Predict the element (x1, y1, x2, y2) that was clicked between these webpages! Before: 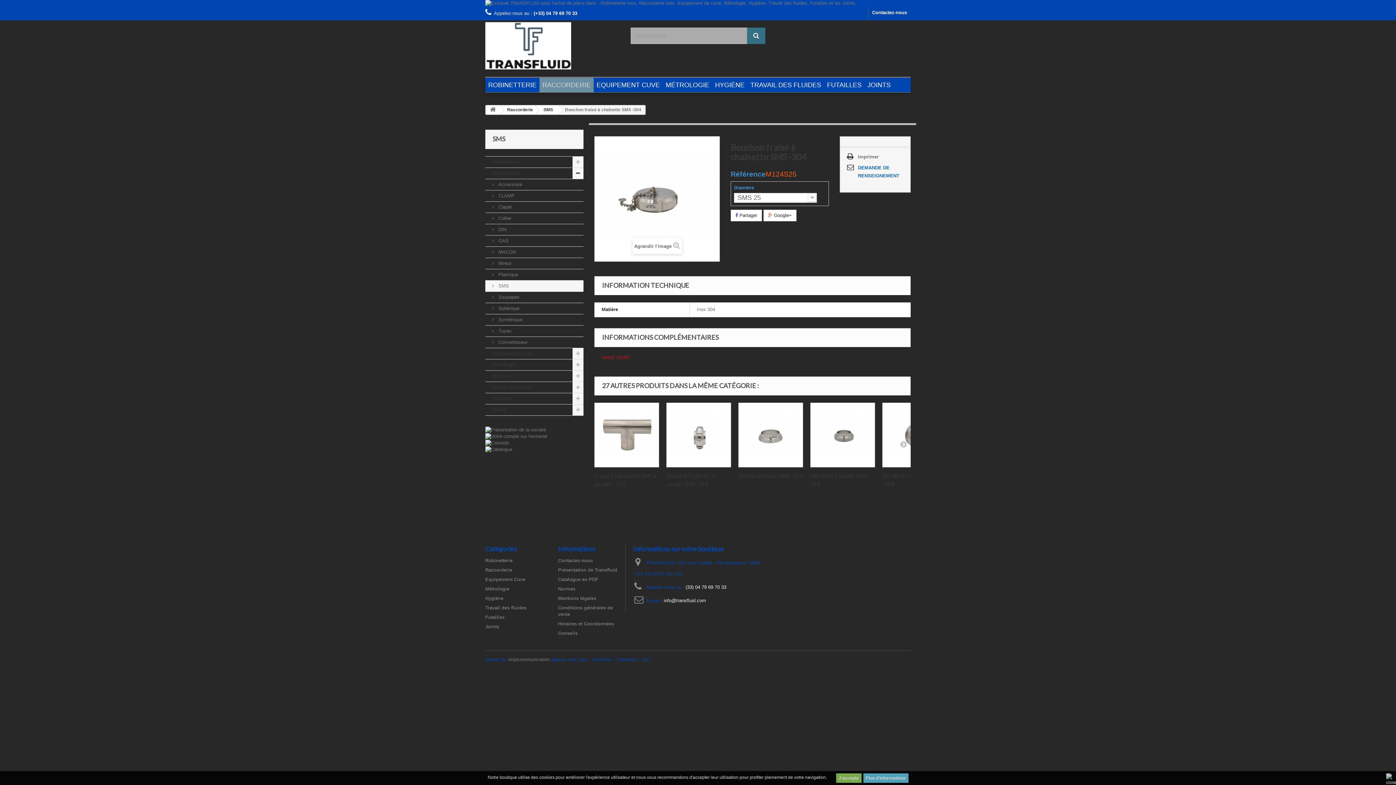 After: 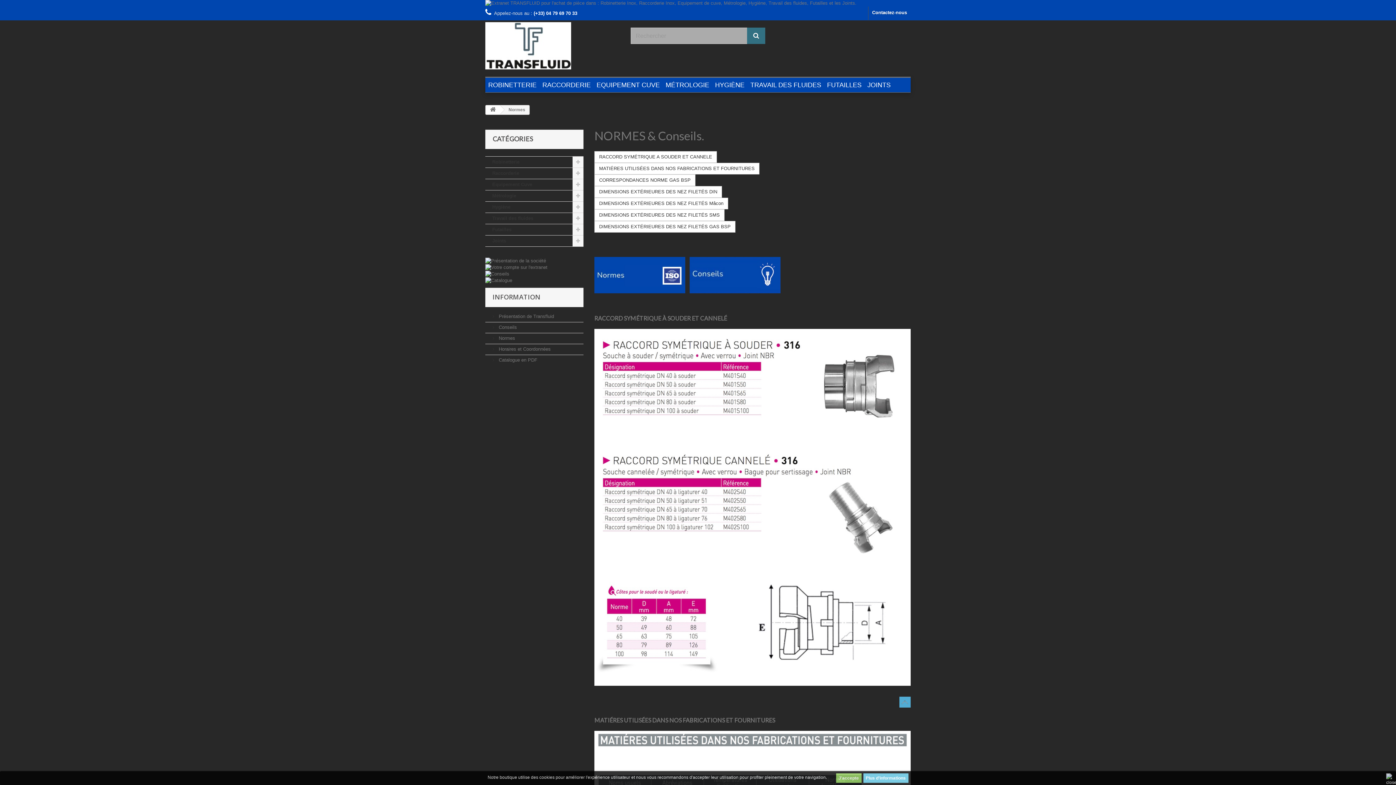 Action: bbox: (558, 586, 575, 592) label: Normes